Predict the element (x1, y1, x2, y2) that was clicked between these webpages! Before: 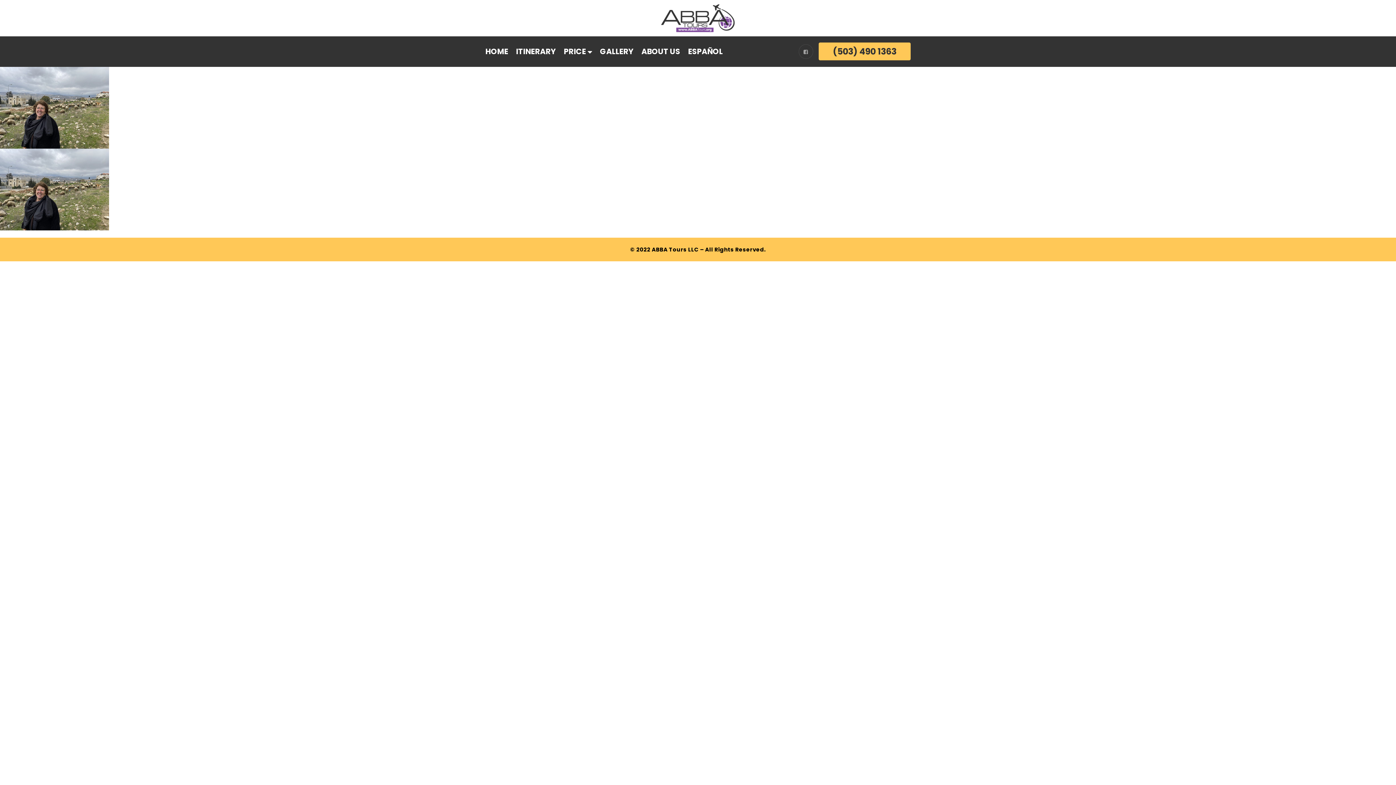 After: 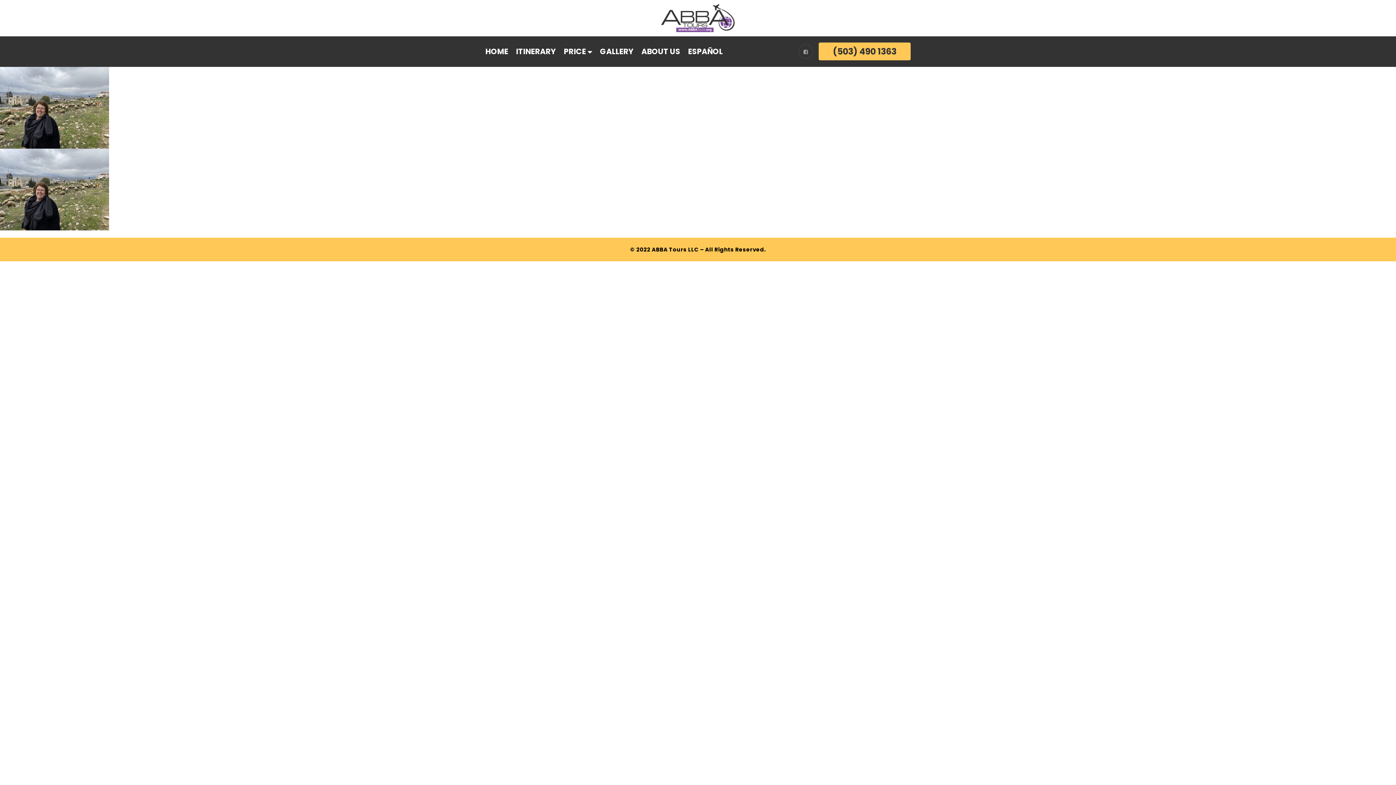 Action: bbox: (600, 43, 633, 59) label: GALLERY